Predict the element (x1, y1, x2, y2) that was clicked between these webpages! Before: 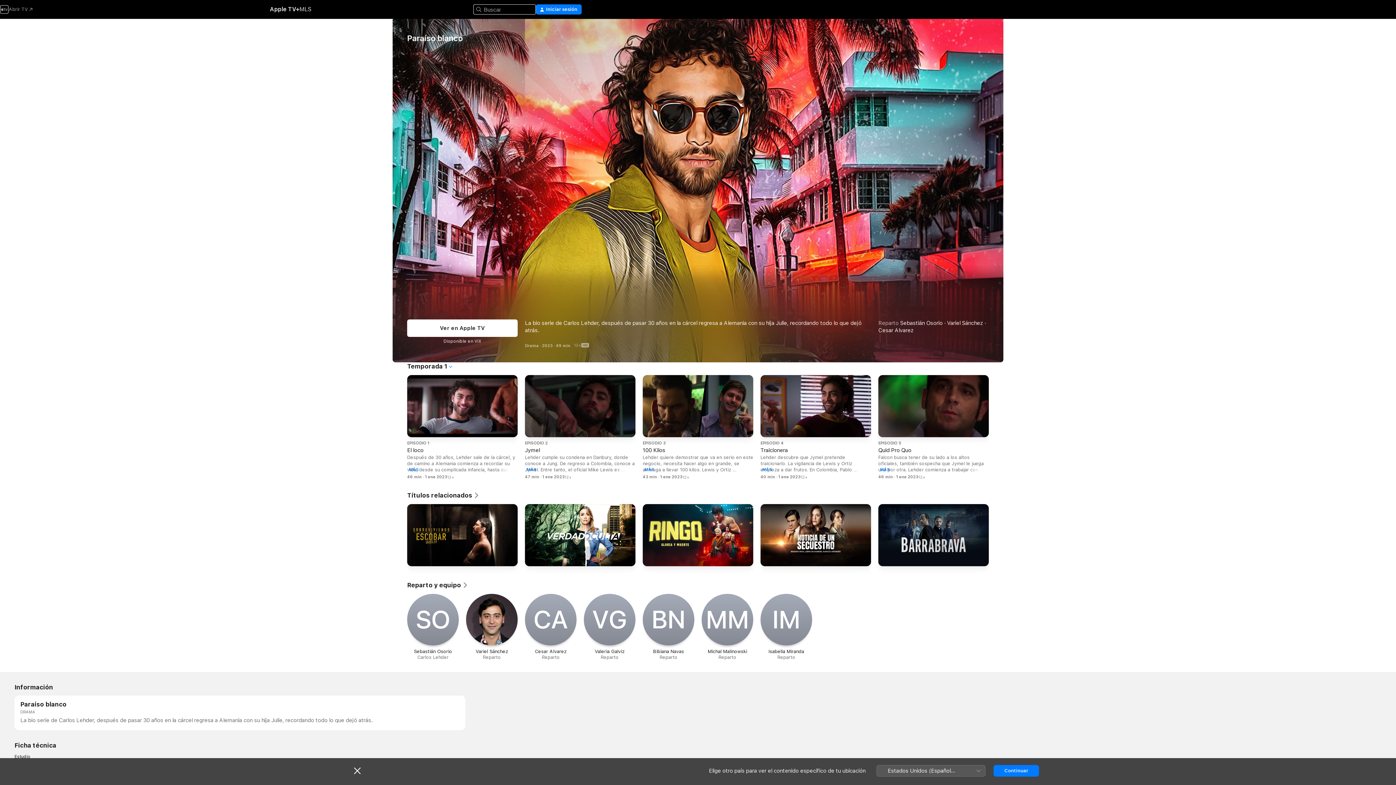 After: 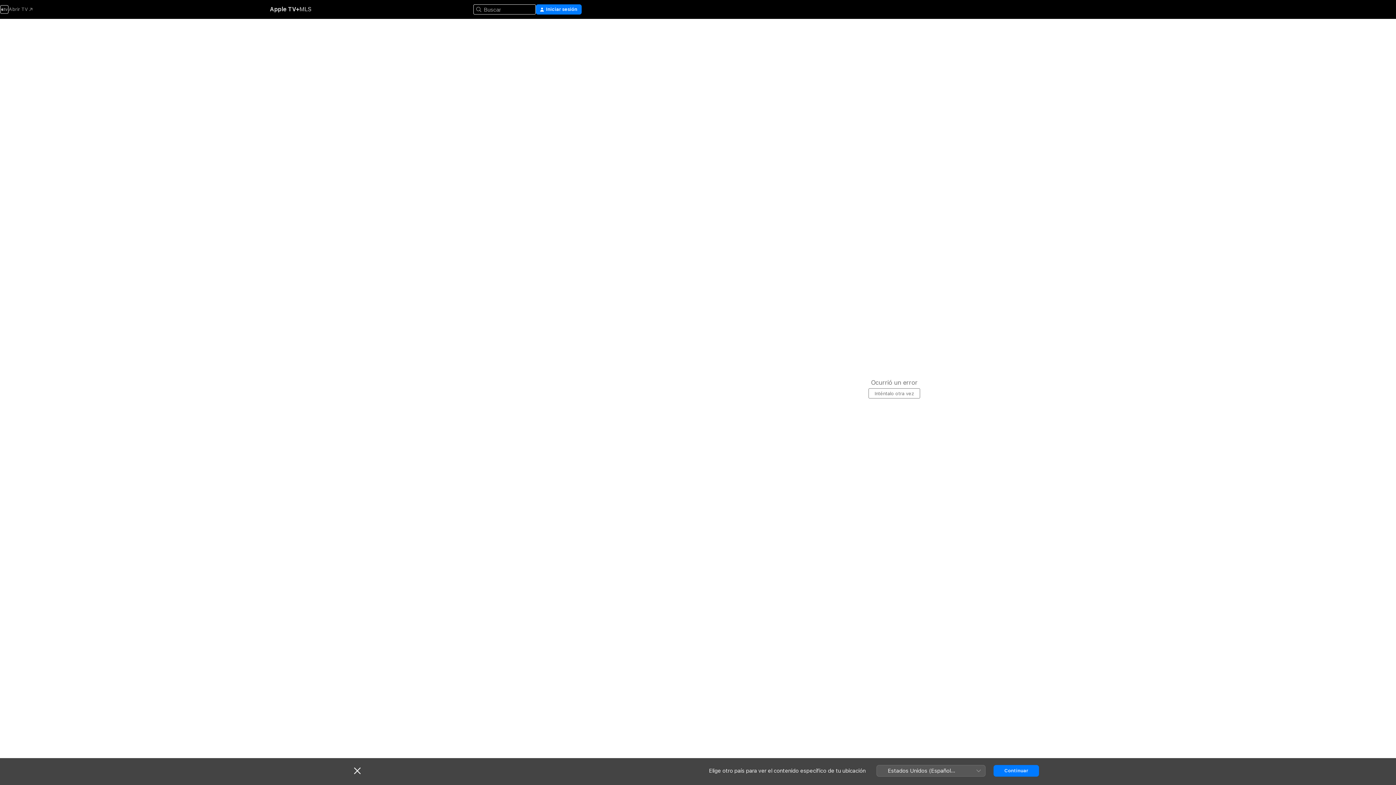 Action: bbox: (878, 504, 989, 569) label: Barrabrava